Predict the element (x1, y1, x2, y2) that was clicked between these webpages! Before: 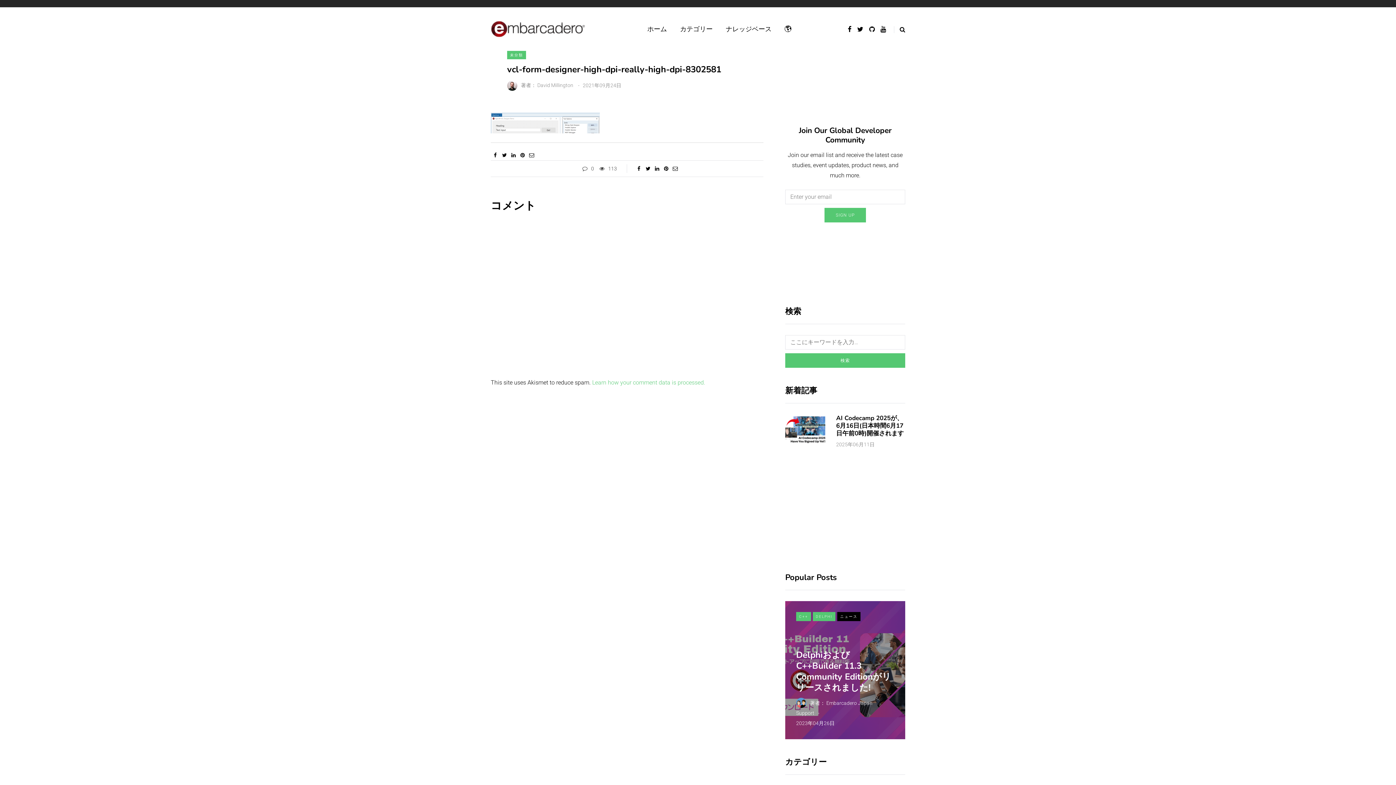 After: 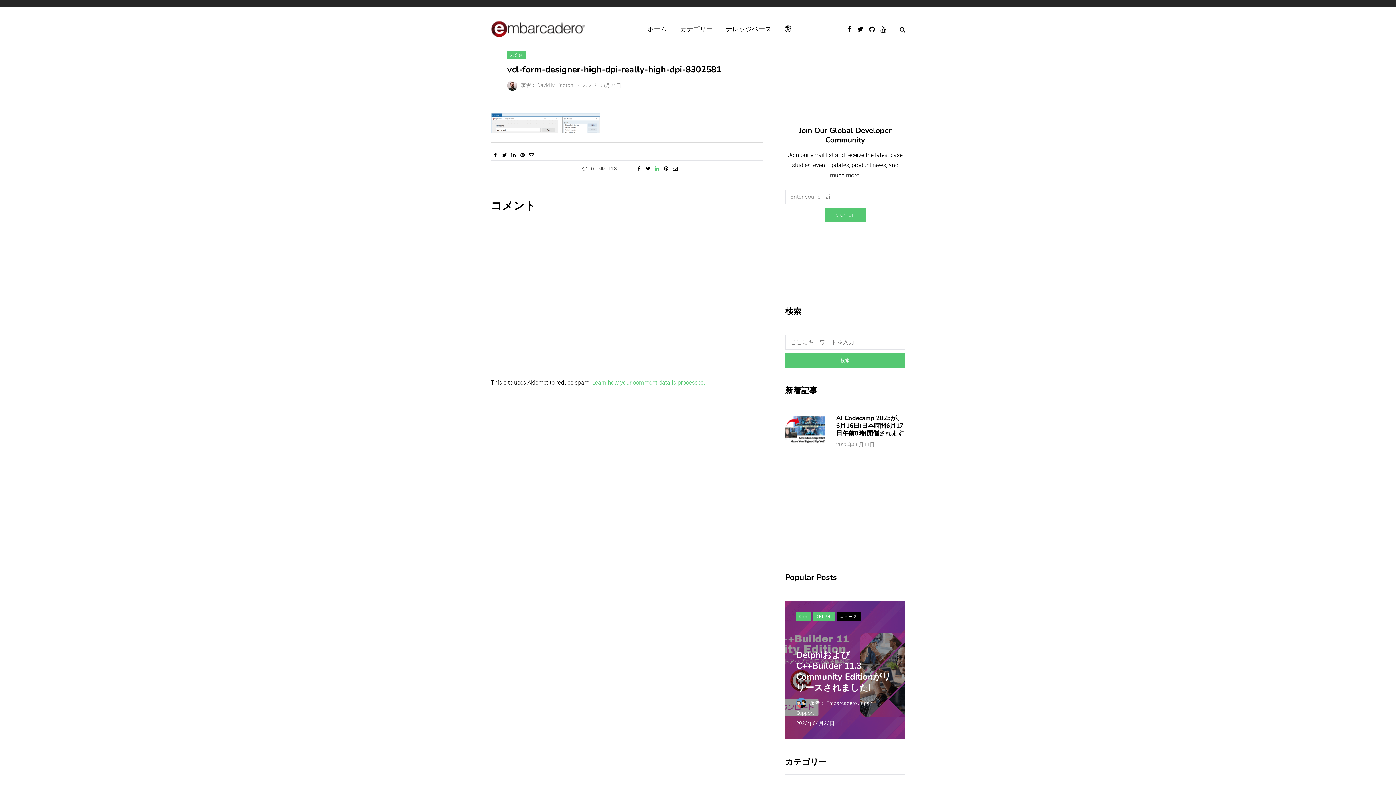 Action: bbox: (652, 164, 661, 172)